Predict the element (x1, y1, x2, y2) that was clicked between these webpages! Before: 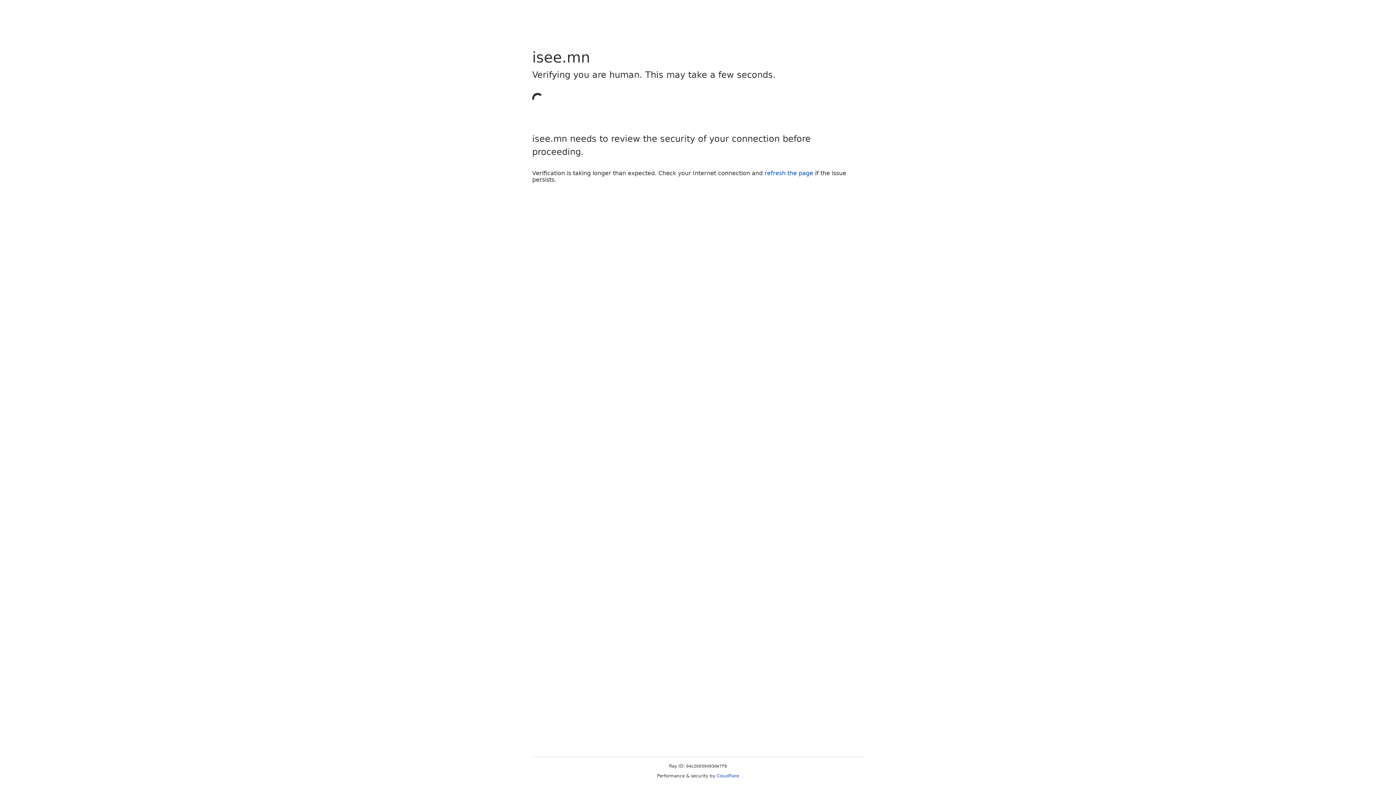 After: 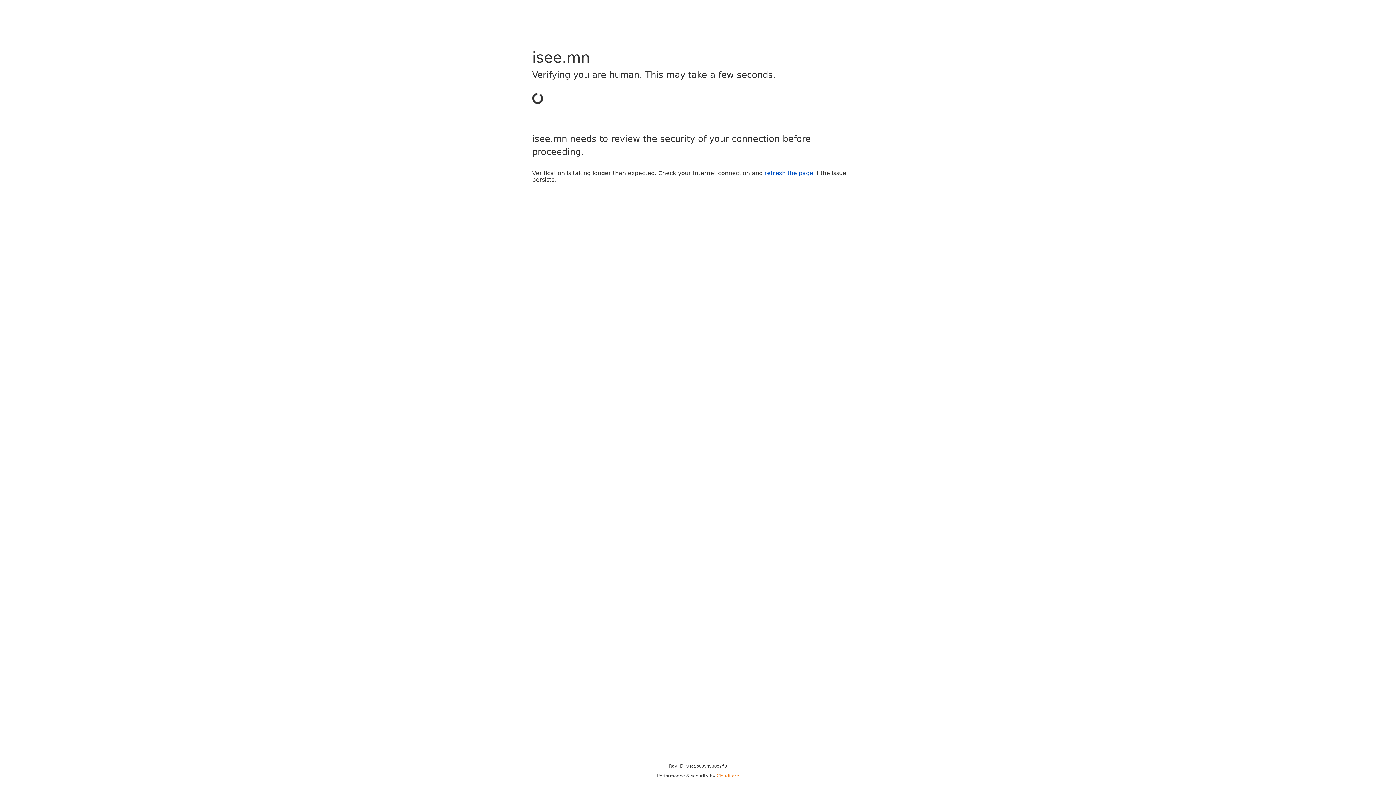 Action: bbox: (716, 773, 739, 778) label: Cloudflare